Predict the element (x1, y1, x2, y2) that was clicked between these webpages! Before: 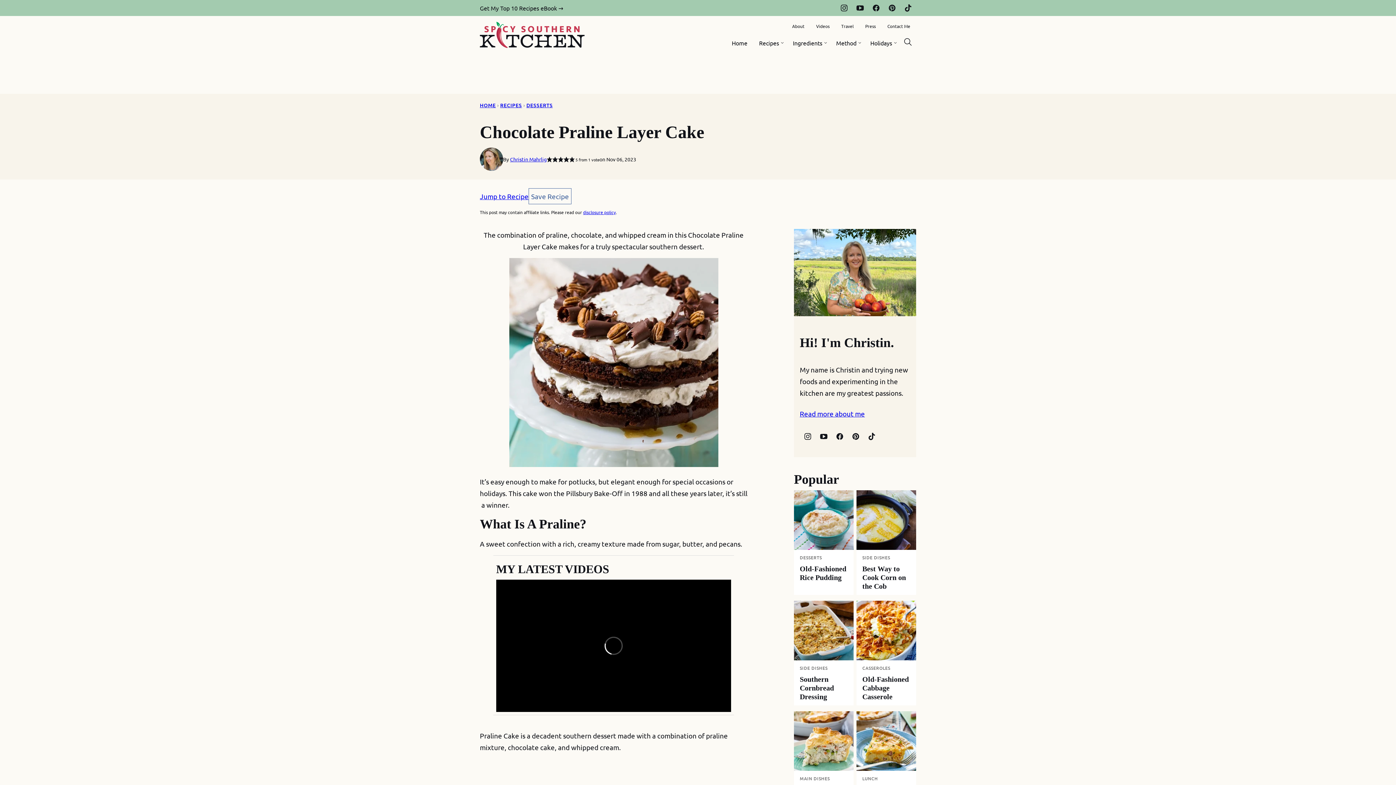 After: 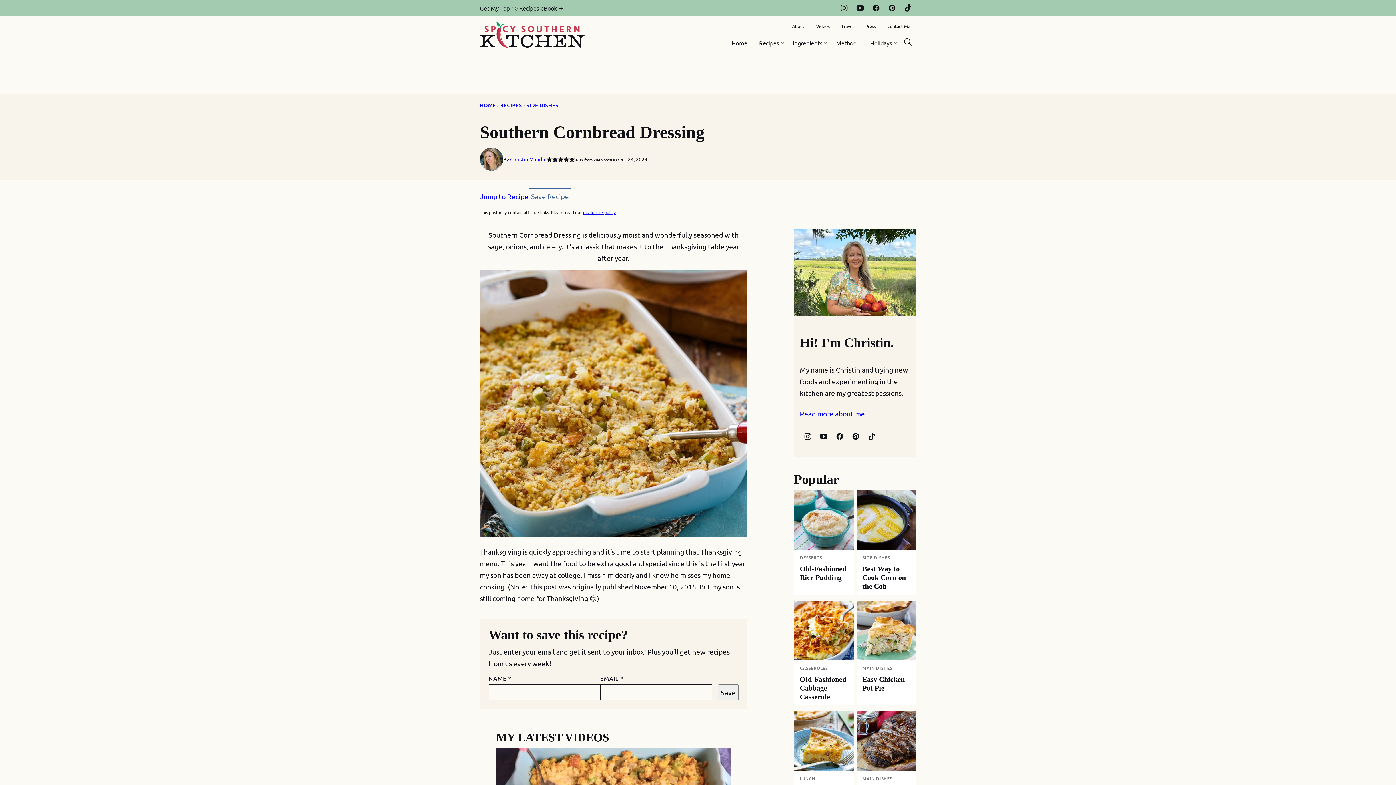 Action: label: Southern Cornbread Dressing bbox: (800, 675, 834, 701)